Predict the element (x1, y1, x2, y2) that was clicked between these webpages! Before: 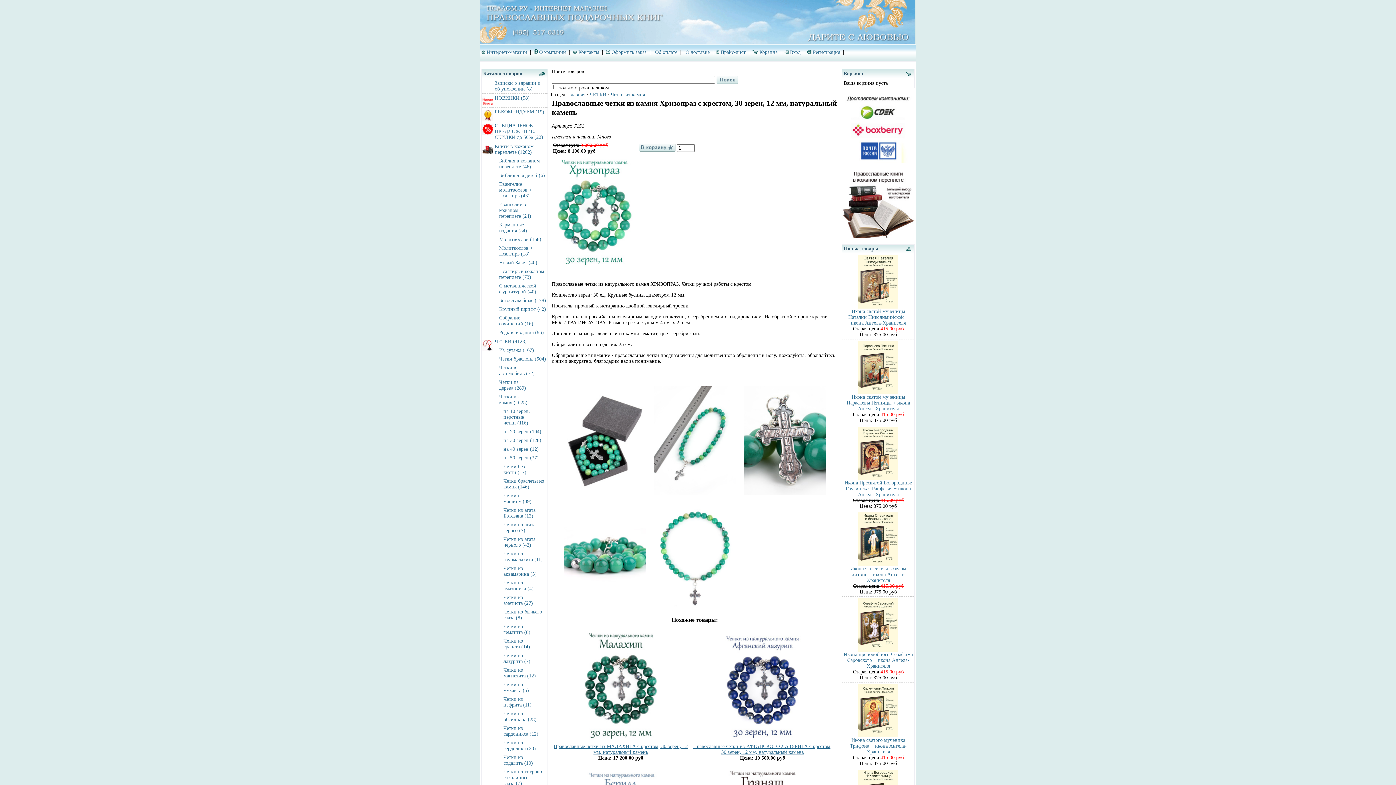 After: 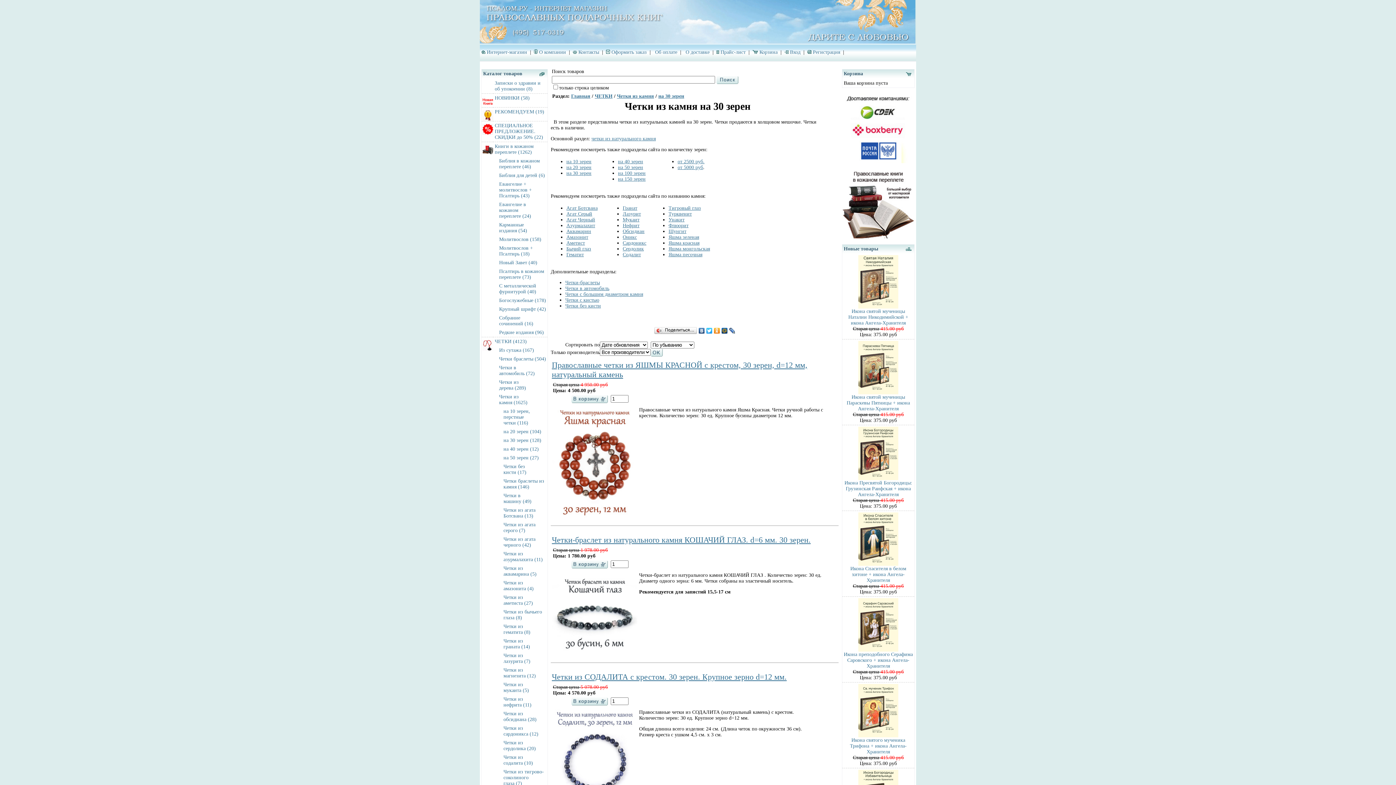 Action: bbox: (502, 436, 547, 445) label: на 30 зерен (128)